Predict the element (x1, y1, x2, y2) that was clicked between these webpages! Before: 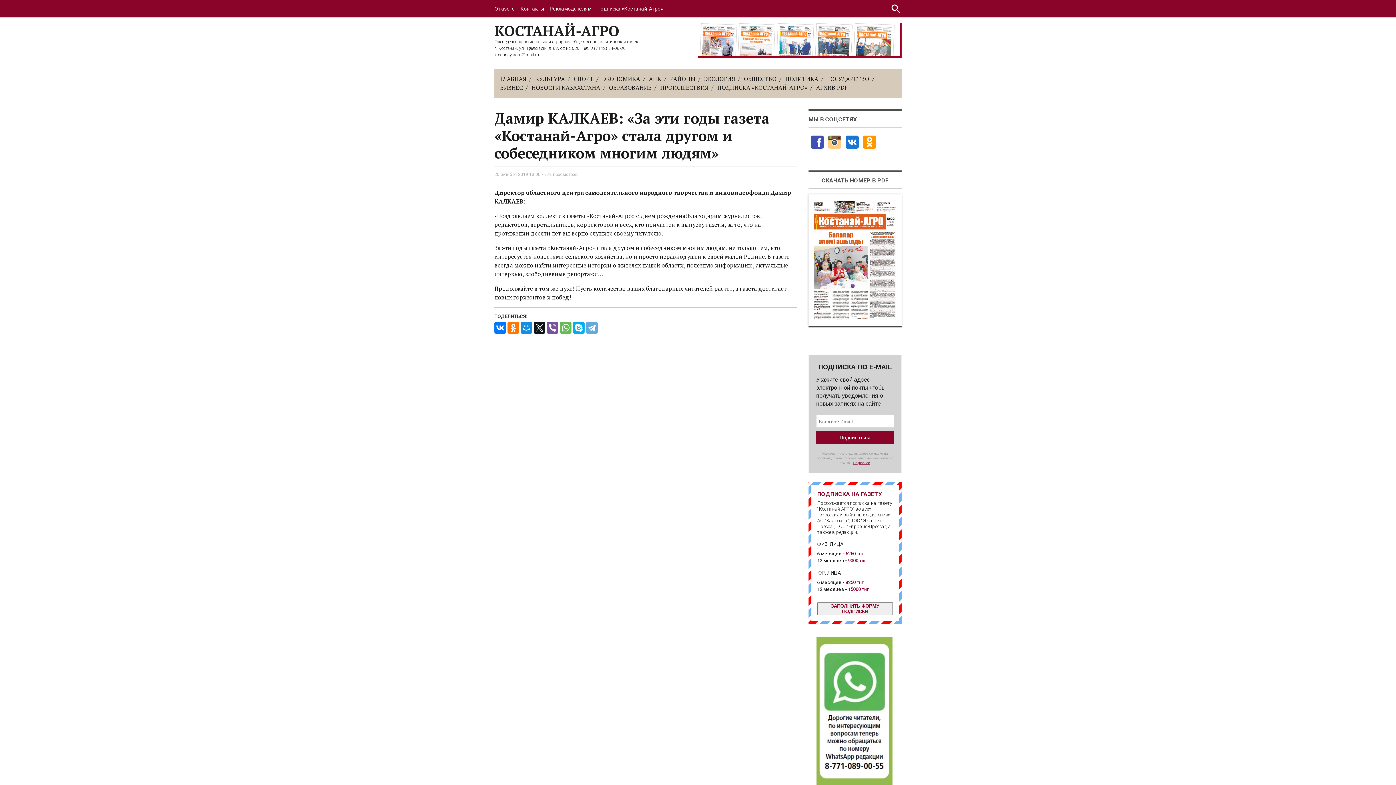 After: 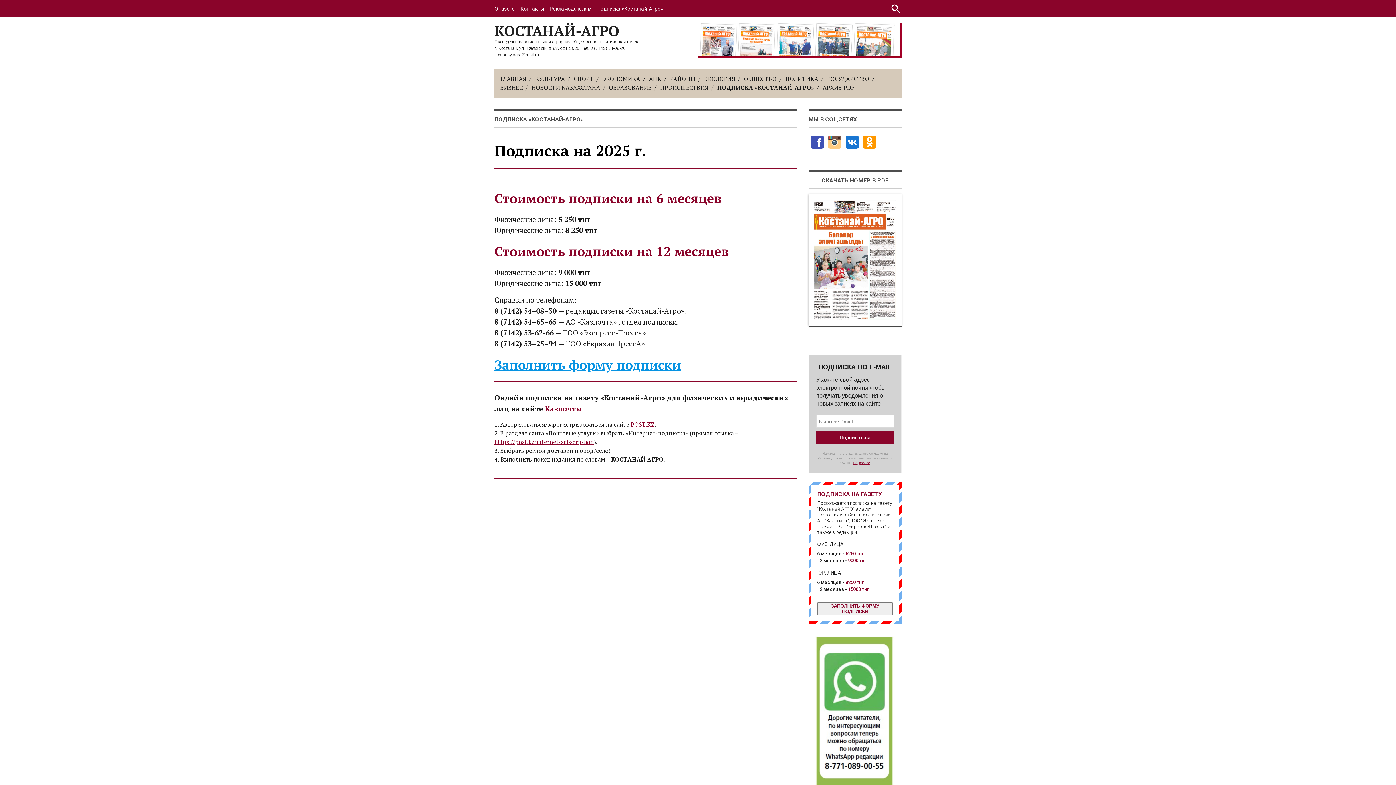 Action: label: Подписка «Костанай-Агро» bbox: (597, 5, 663, 11)